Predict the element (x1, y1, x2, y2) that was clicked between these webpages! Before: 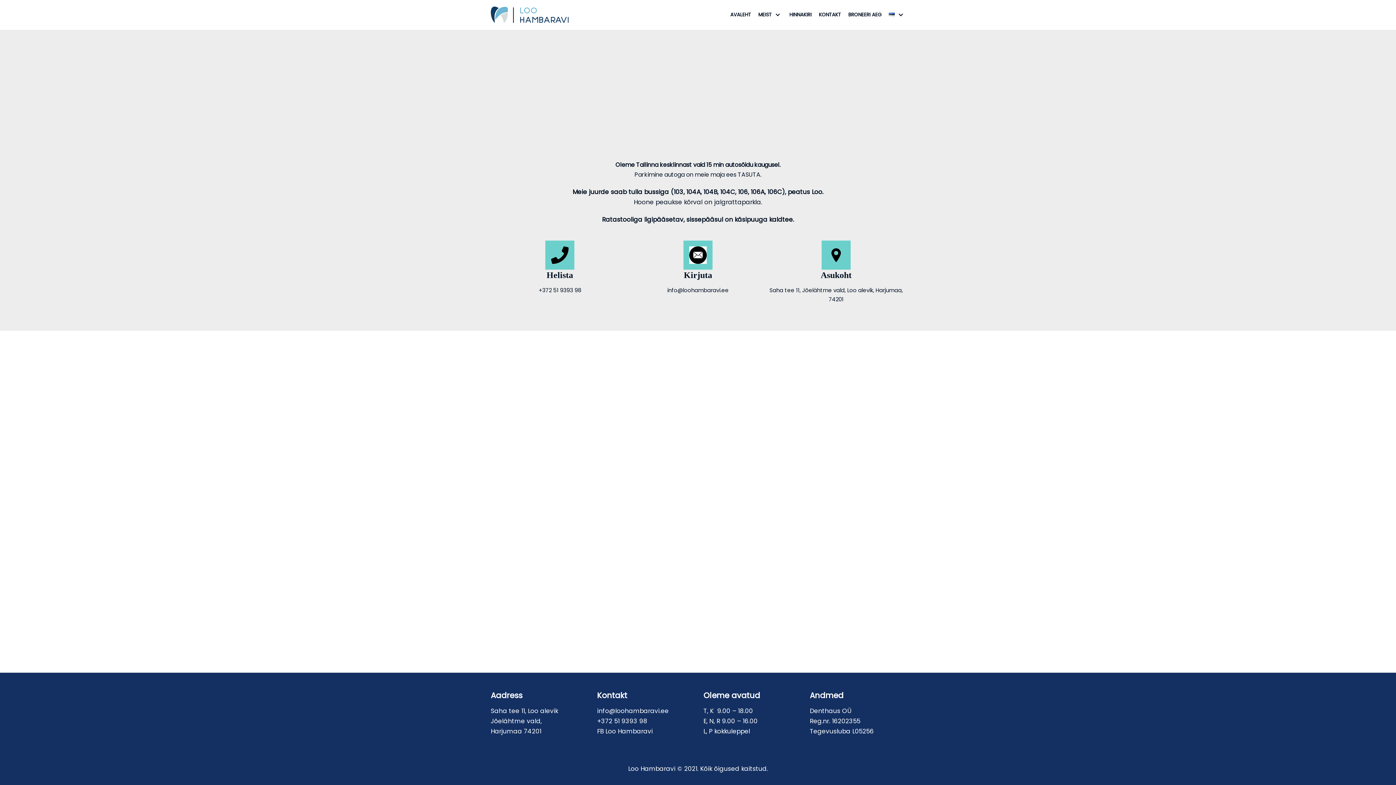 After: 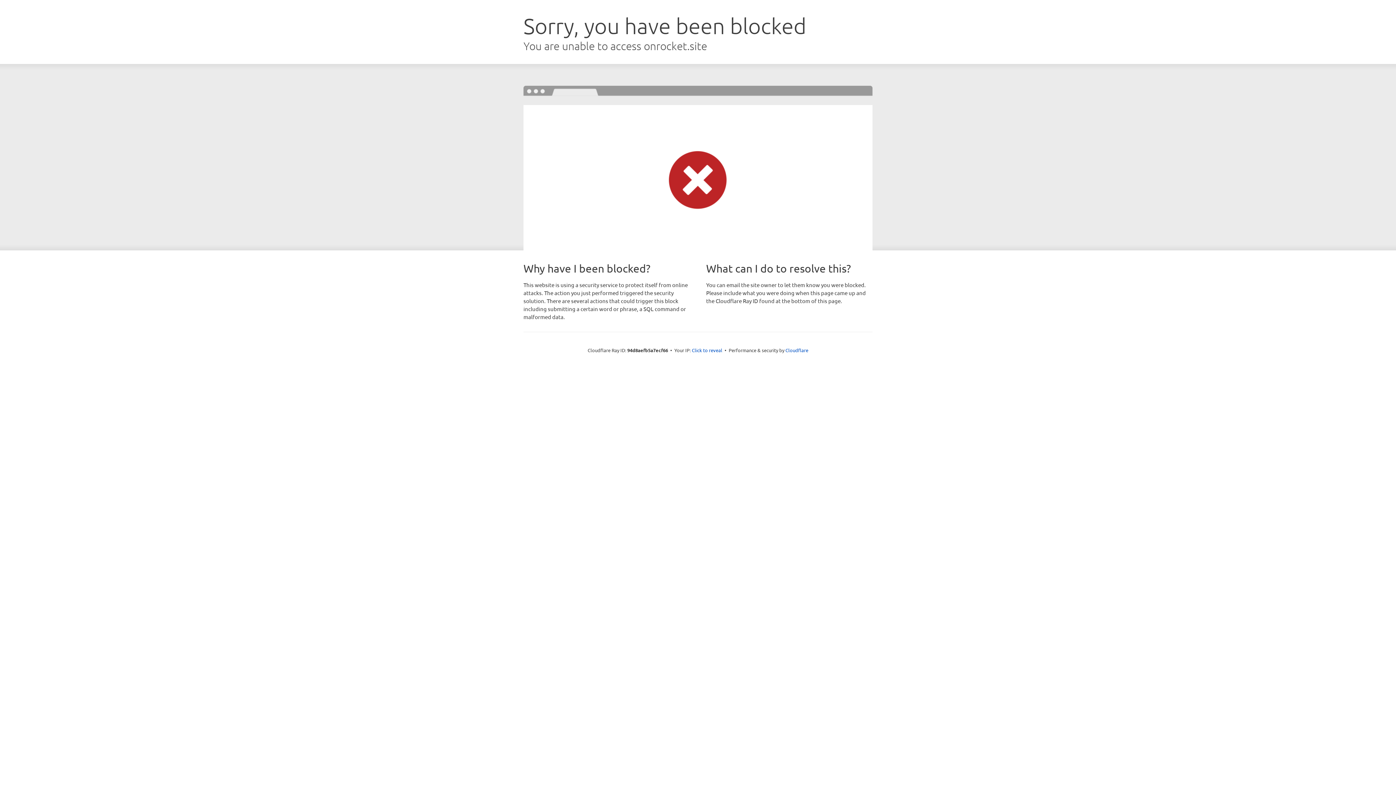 Action: bbox: (628, 764, 675, 773) label: Loo Hambaravi